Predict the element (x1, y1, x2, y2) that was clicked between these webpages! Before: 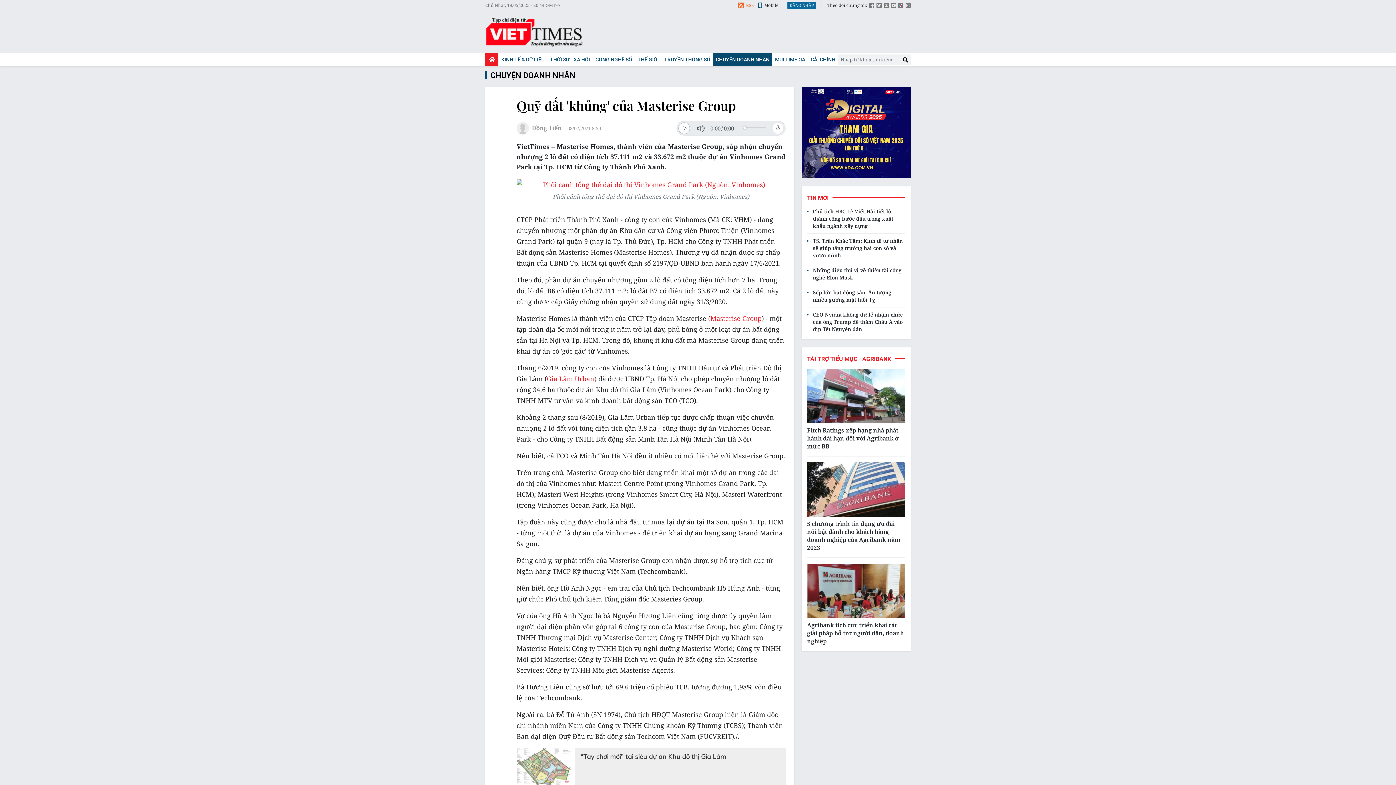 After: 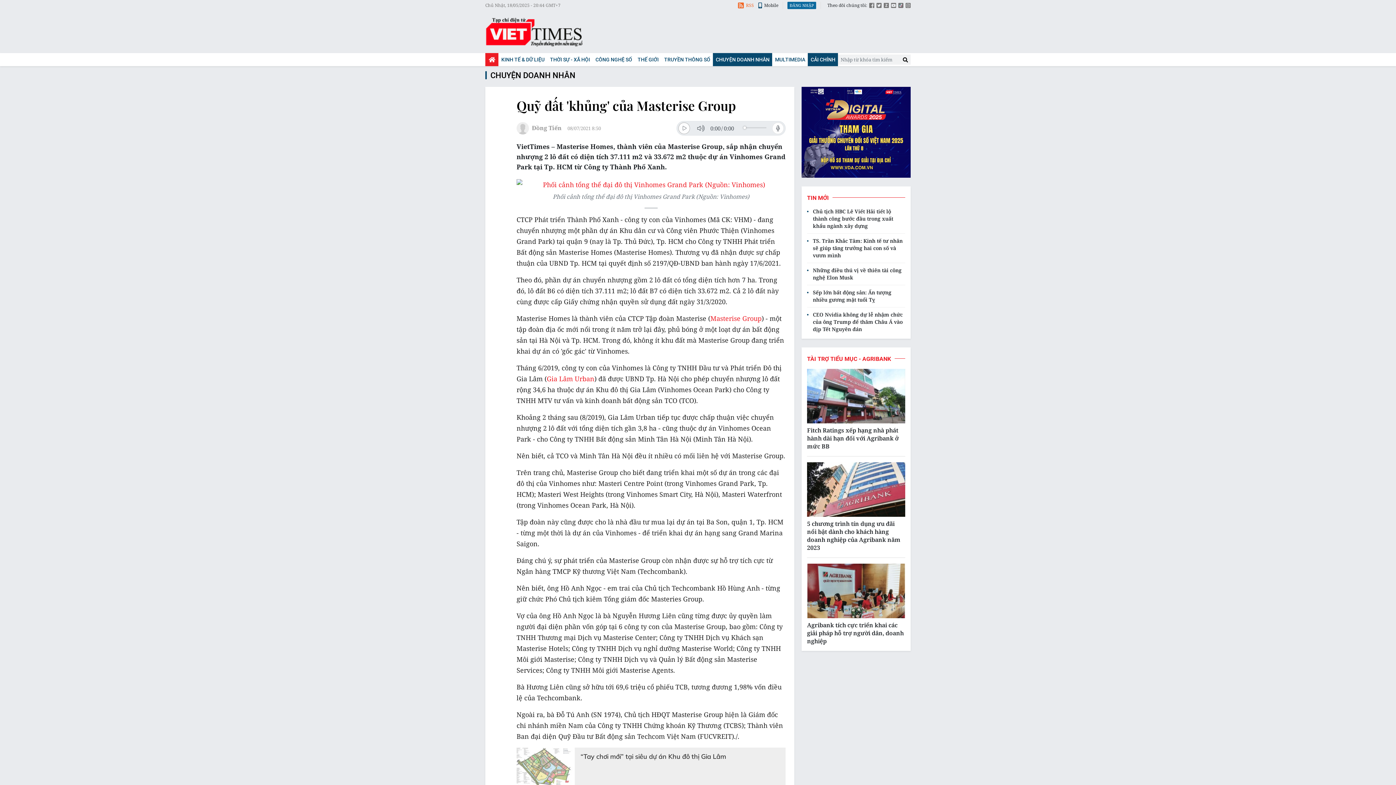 Action: label: CẢI CHÍNH bbox: (808, 53, 838, 66)